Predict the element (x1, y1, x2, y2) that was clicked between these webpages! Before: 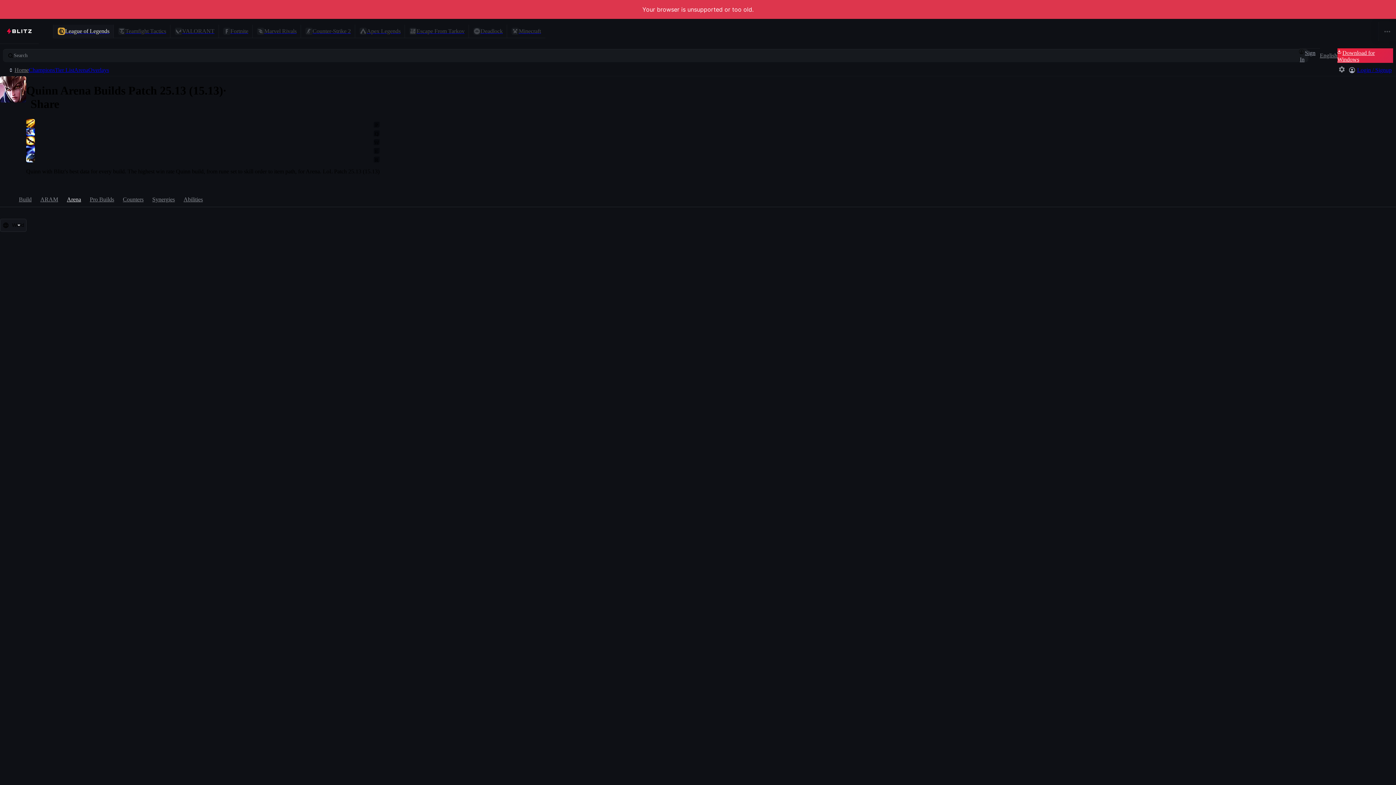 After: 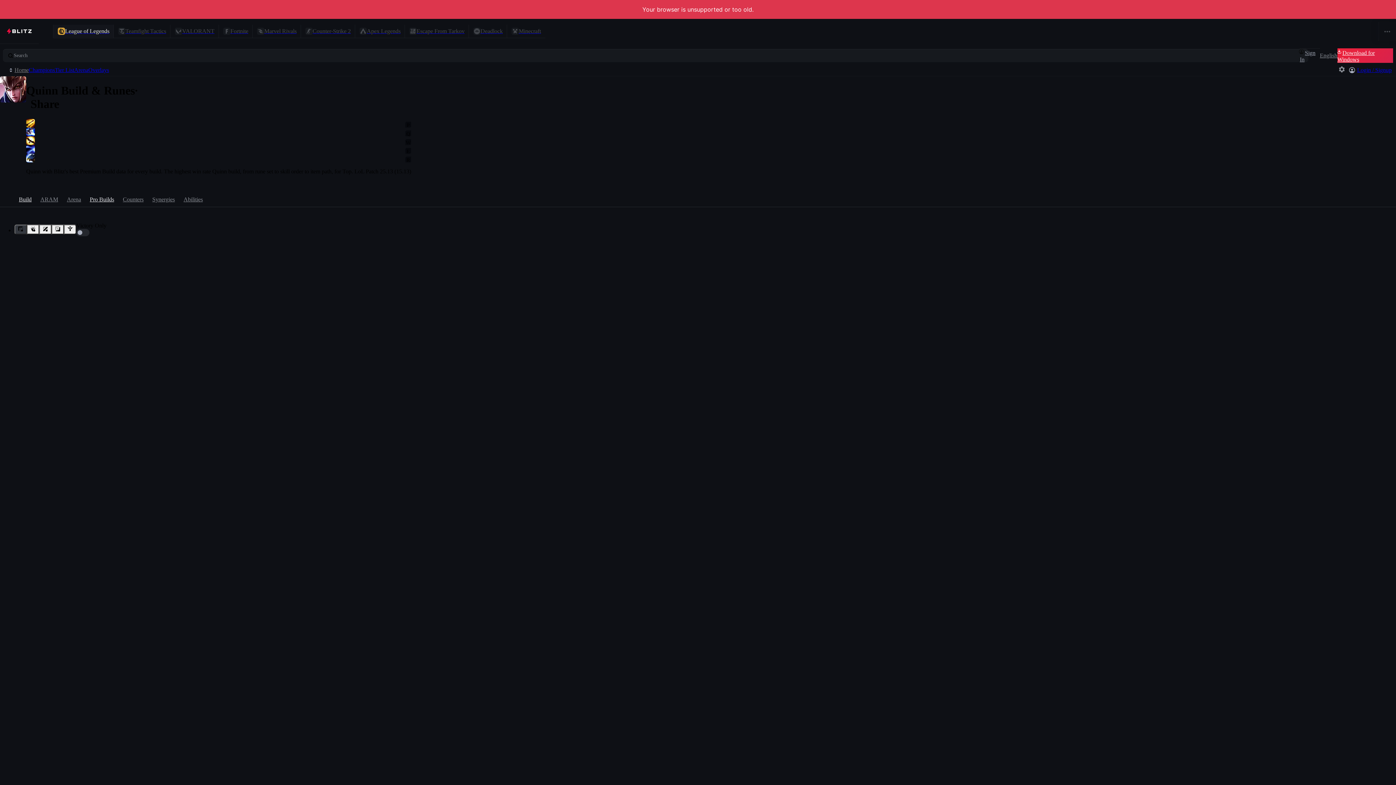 Action: bbox: (85, 192, 118, 206) label: Pro Builds